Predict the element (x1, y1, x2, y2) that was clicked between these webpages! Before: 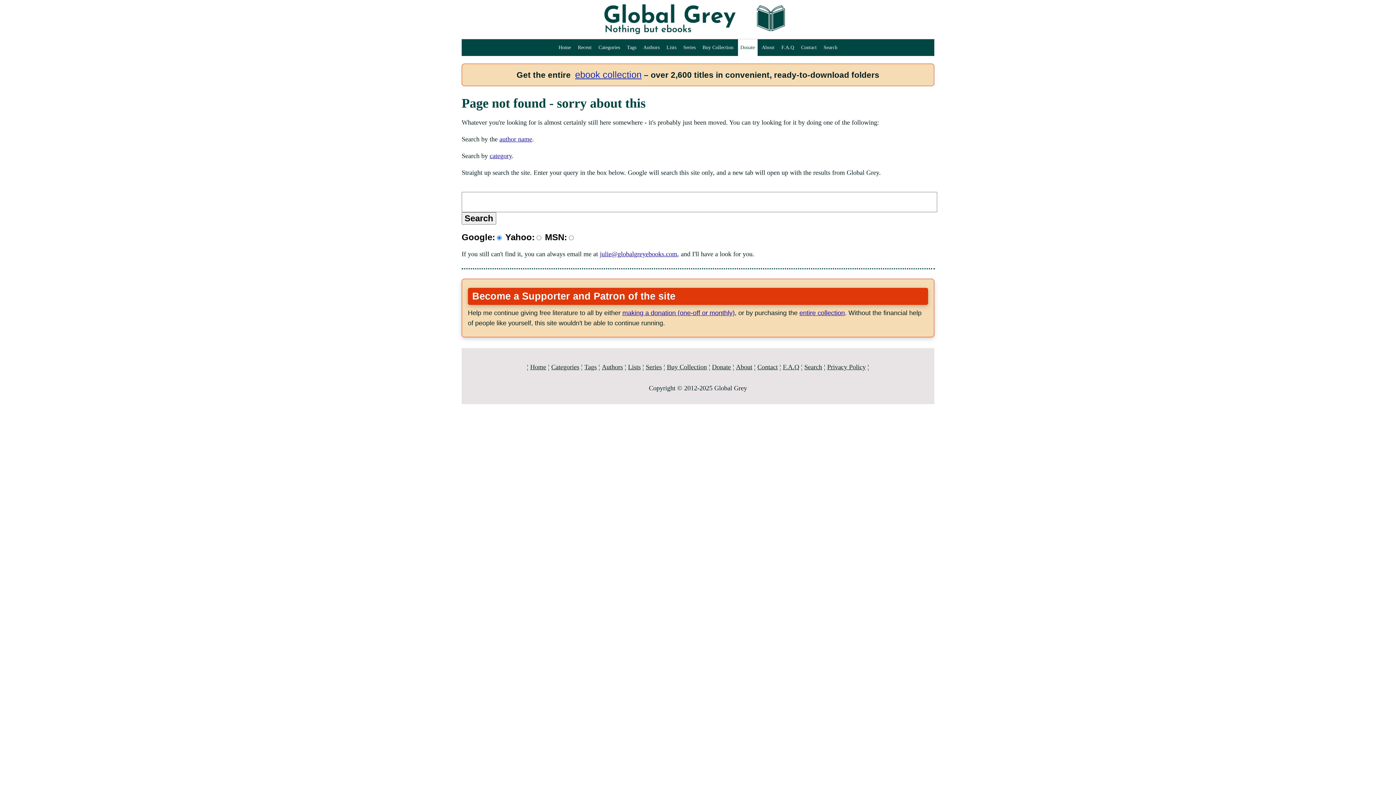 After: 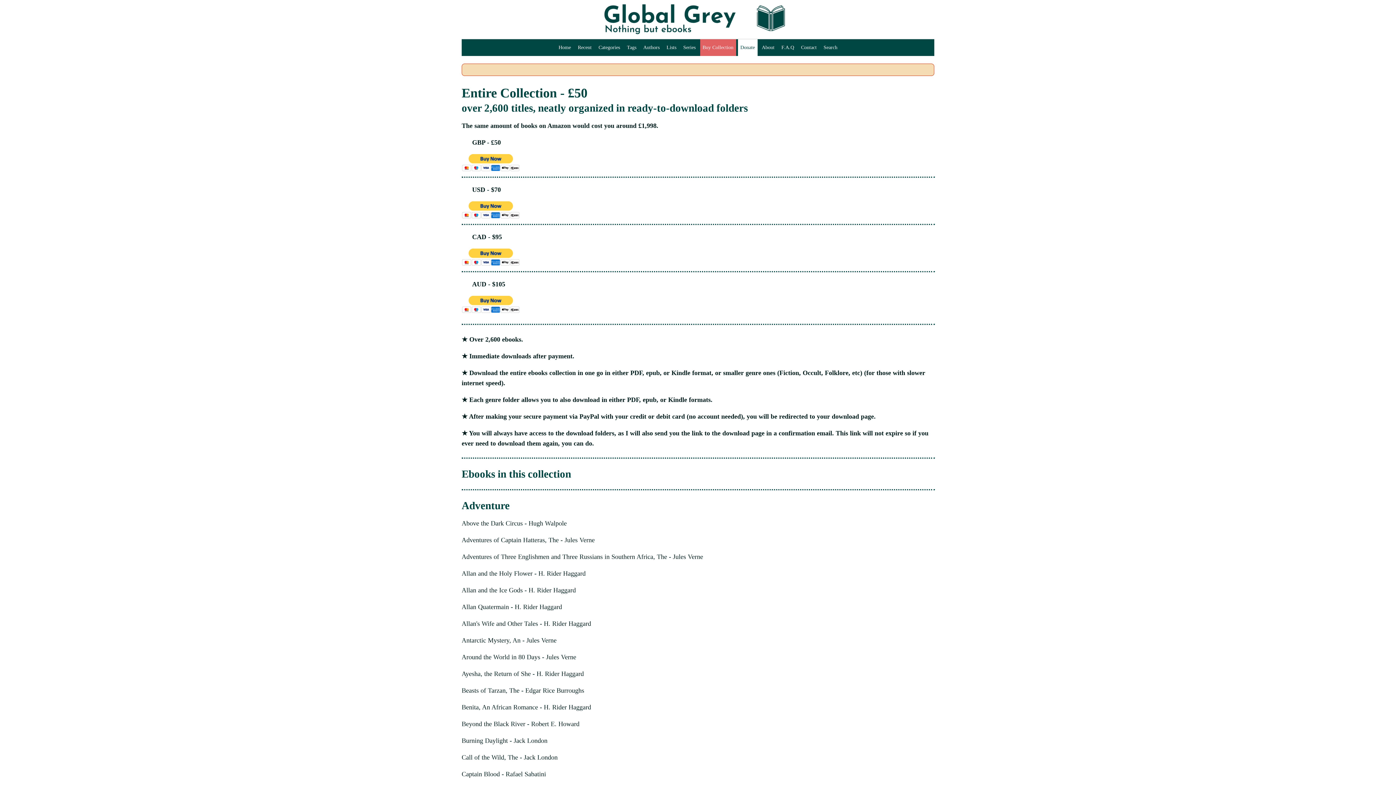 Action: bbox: (575, 69, 641, 79) label: ebook collection